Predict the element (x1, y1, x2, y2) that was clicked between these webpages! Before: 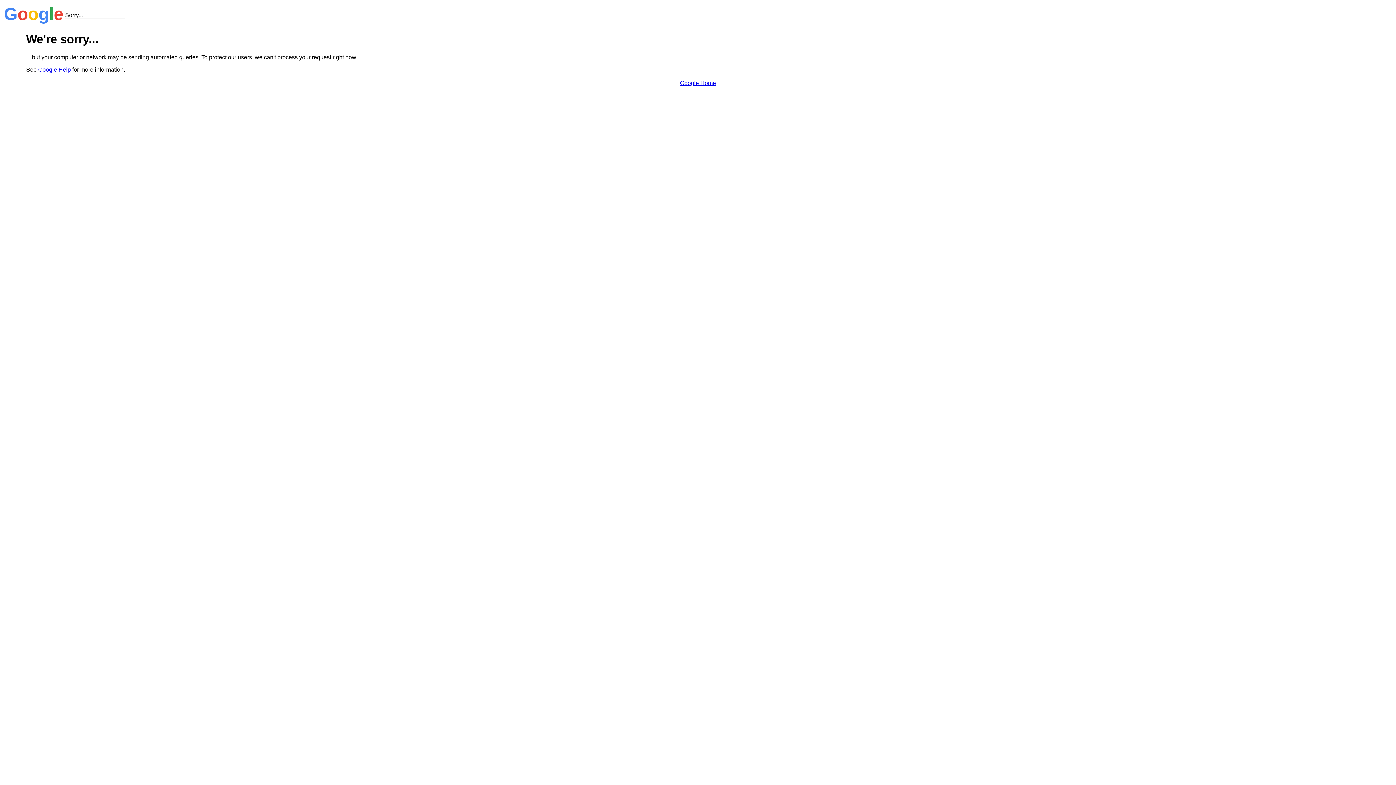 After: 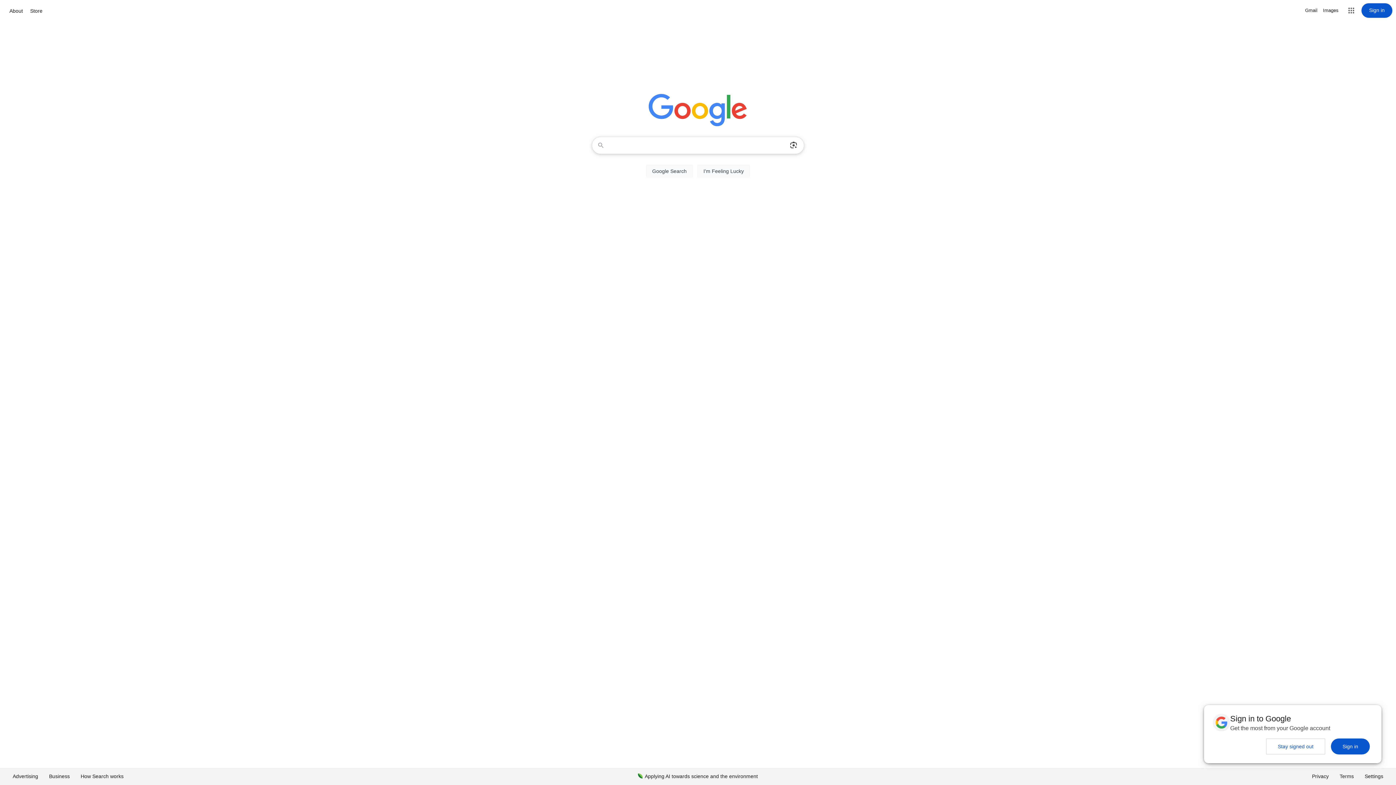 Action: label: Google Home bbox: (680, 79, 716, 86)